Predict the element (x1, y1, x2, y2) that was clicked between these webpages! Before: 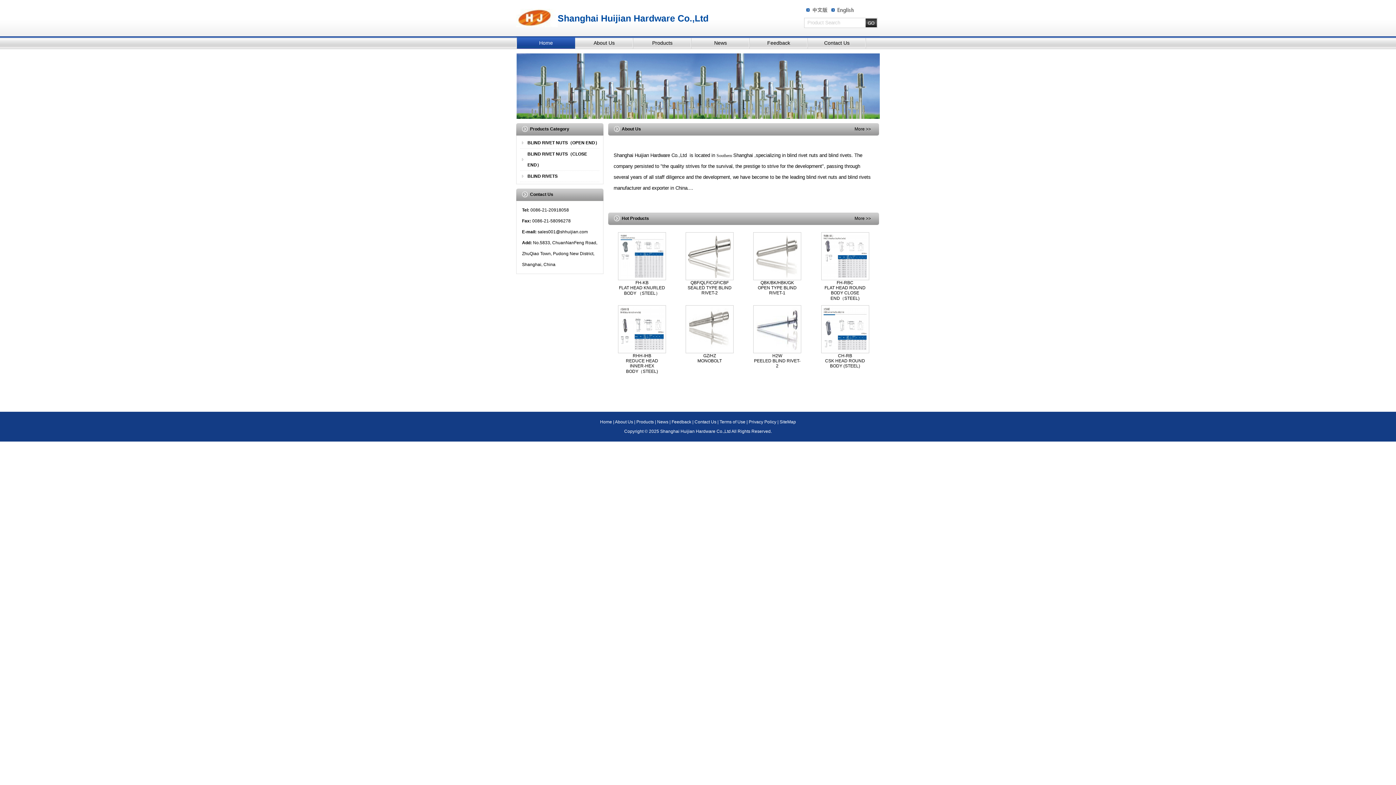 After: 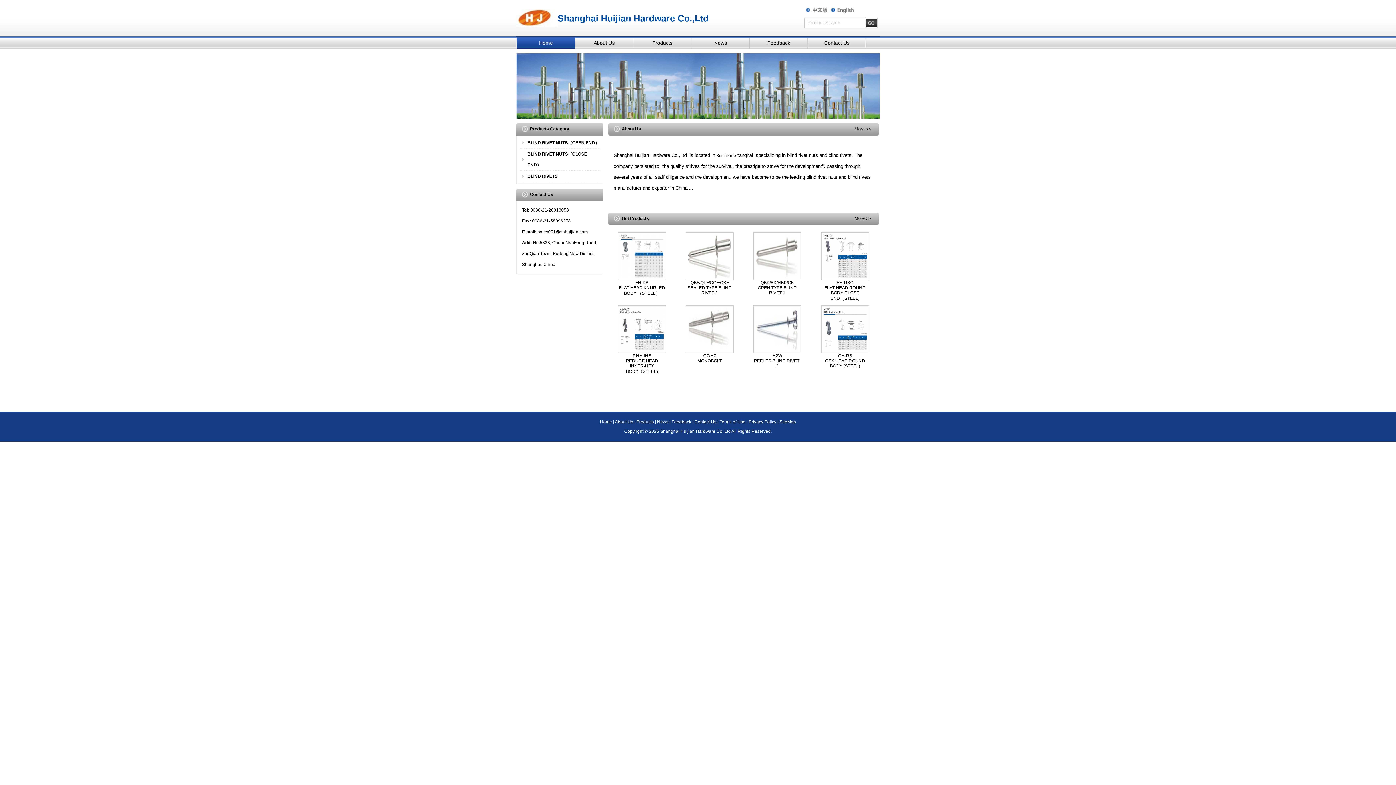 Action: bbox: (755, 274, 799, 279)